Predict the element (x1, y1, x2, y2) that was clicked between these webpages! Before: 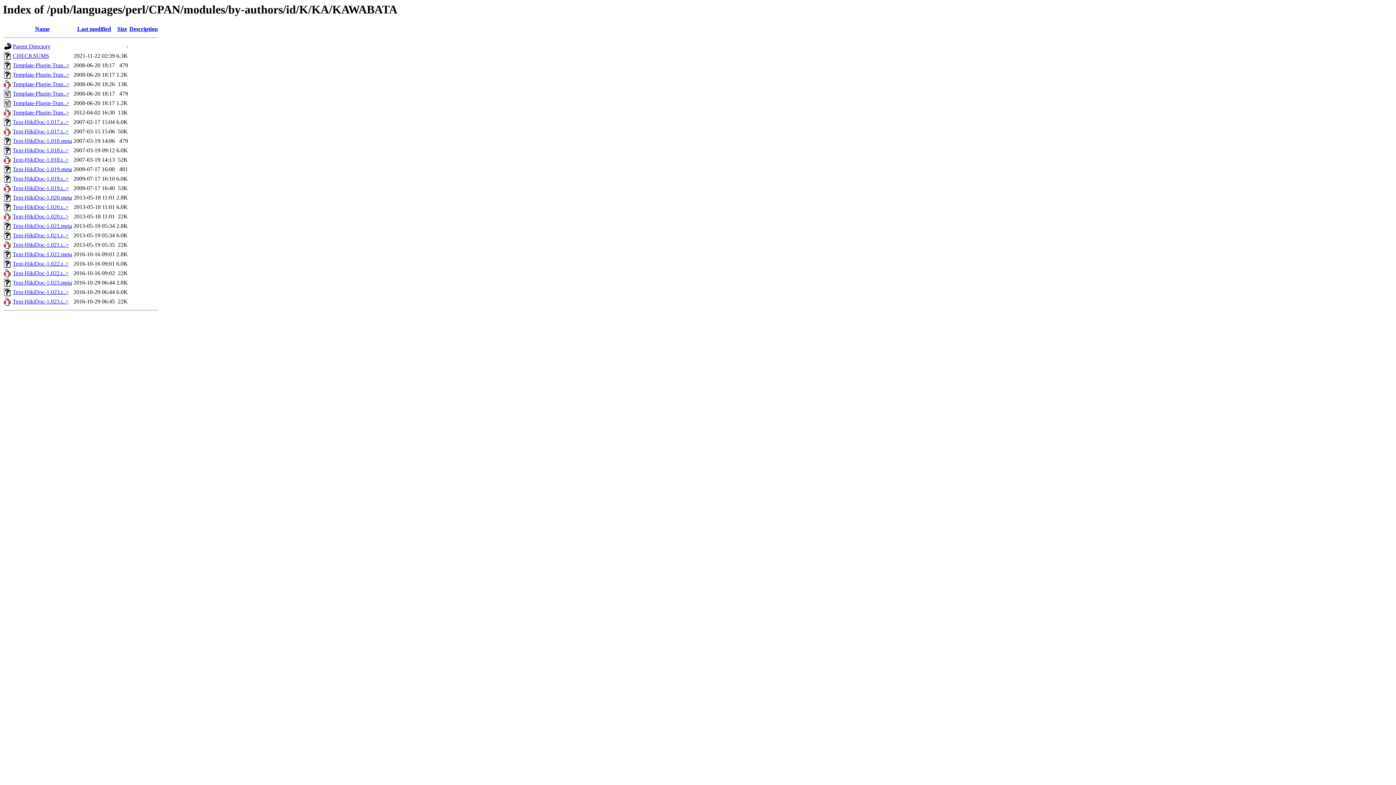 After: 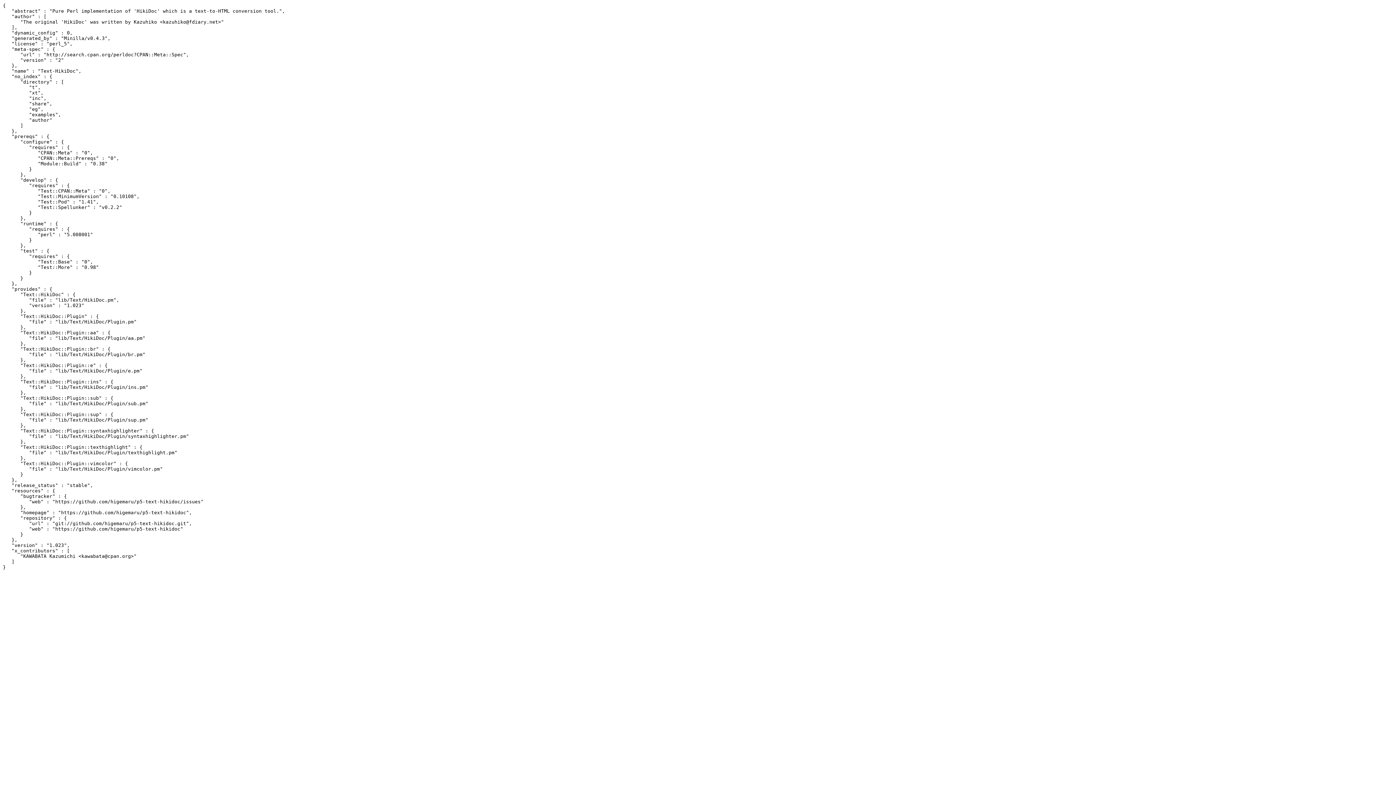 Action: label: Text-HikiDoc-1.023.meta bbox: (12, 279, 72, 285)